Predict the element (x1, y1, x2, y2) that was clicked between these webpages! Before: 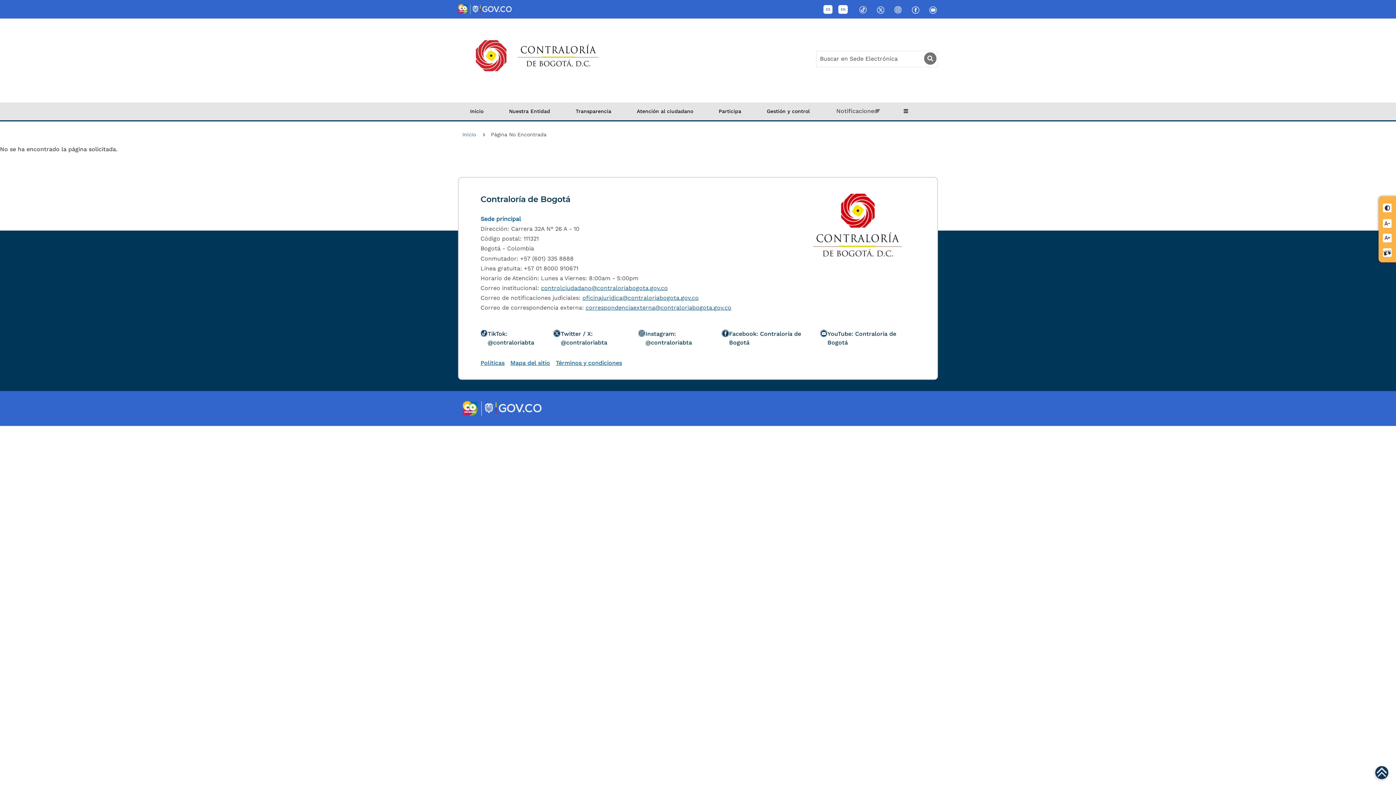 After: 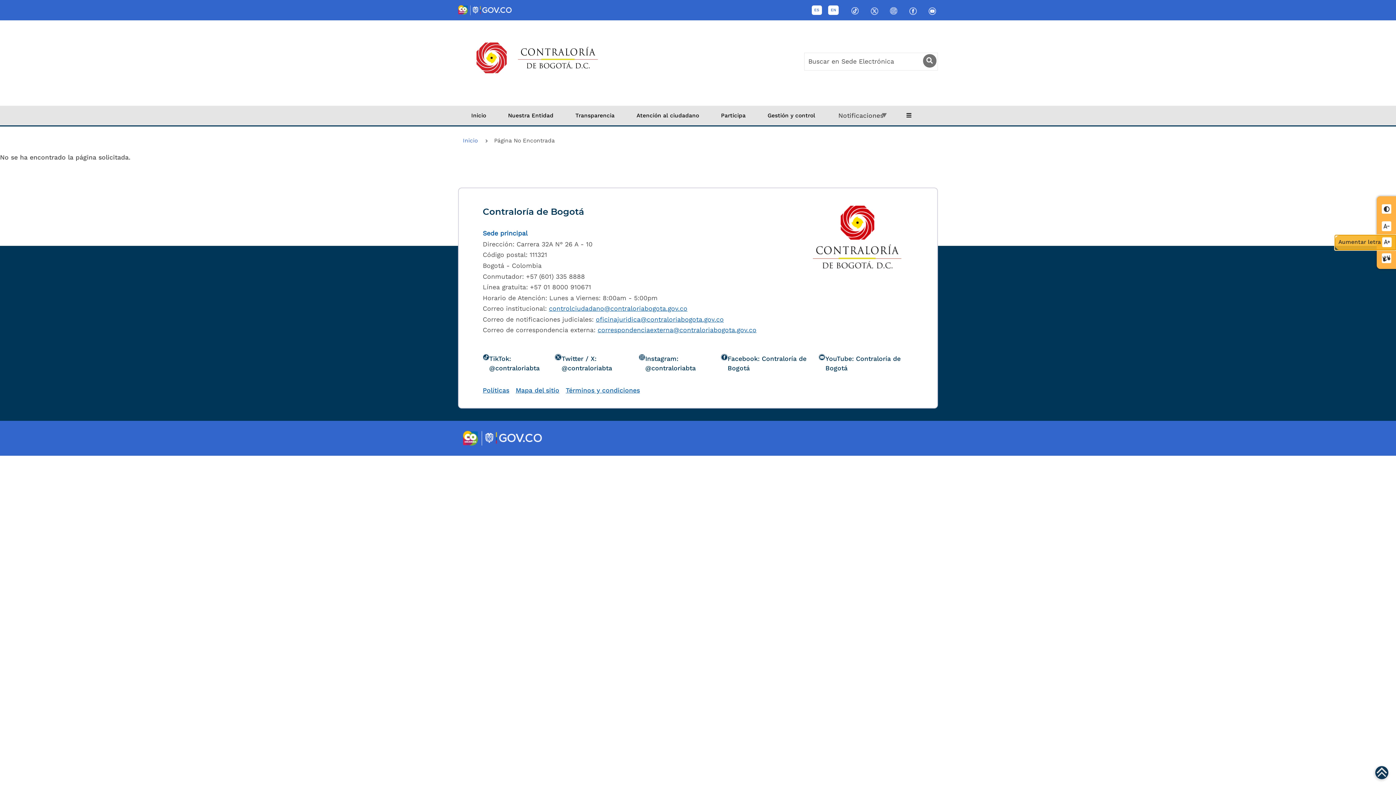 Action: bbox: (1380, 232, 1395, 244) label: Aumentar letra